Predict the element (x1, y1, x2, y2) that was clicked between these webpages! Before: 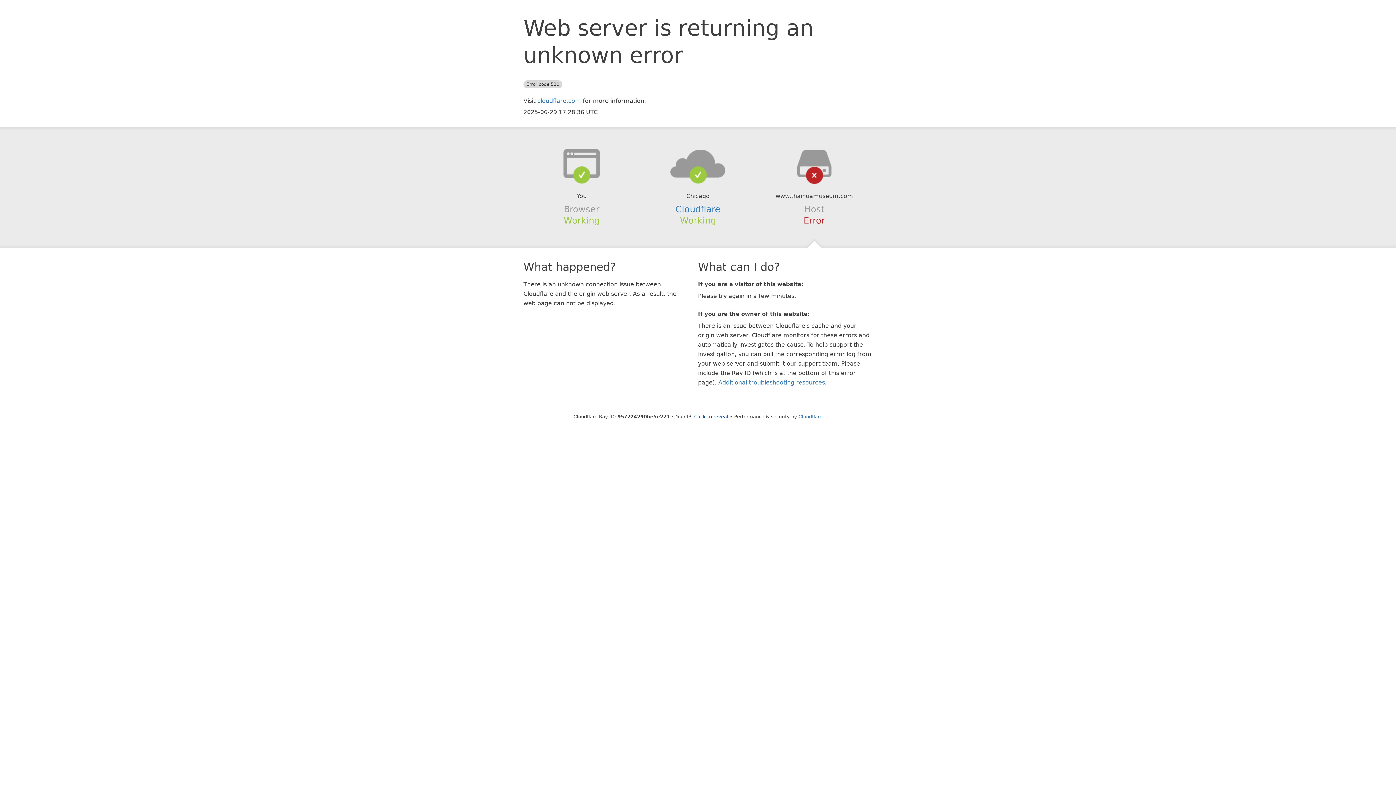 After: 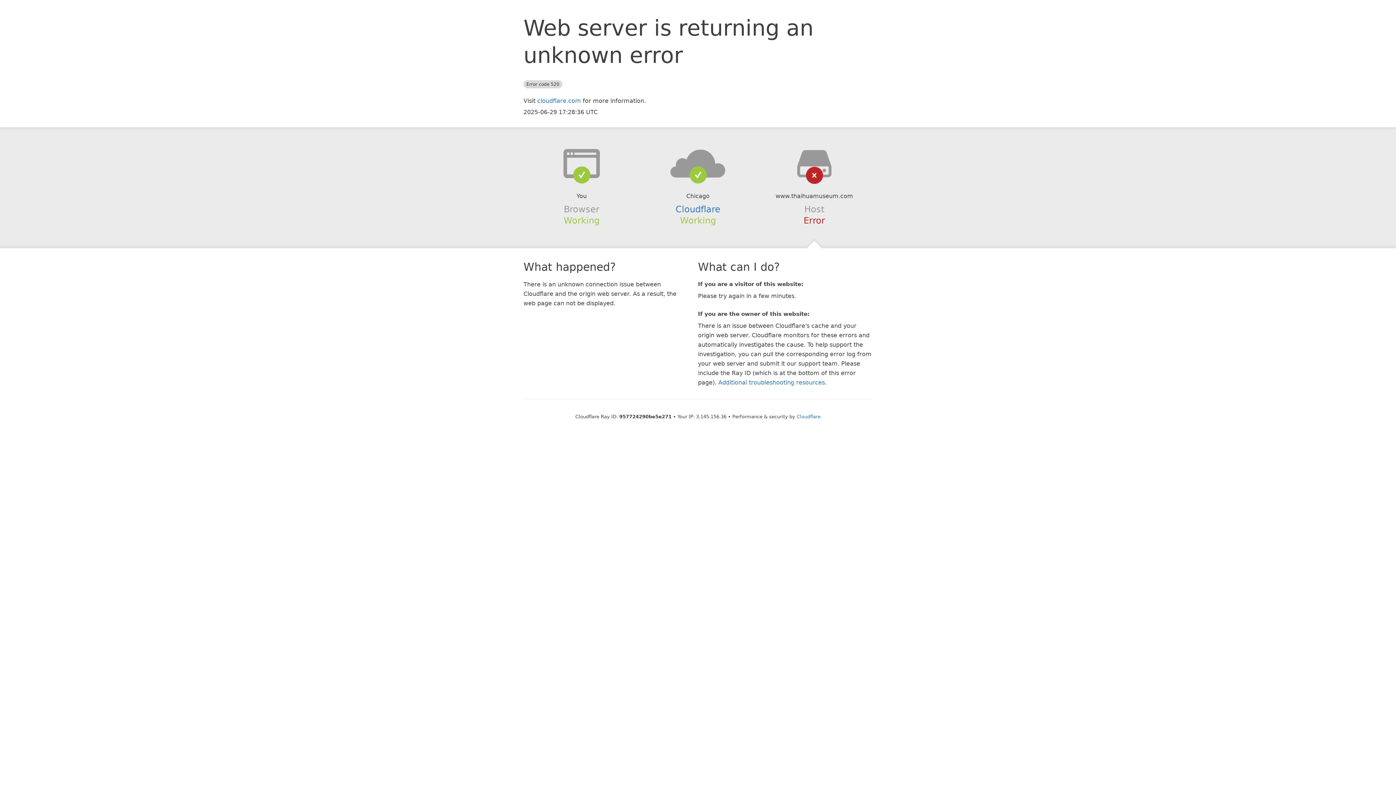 Action: label: Click to reveal bbox: (694, 414, 728, 419)